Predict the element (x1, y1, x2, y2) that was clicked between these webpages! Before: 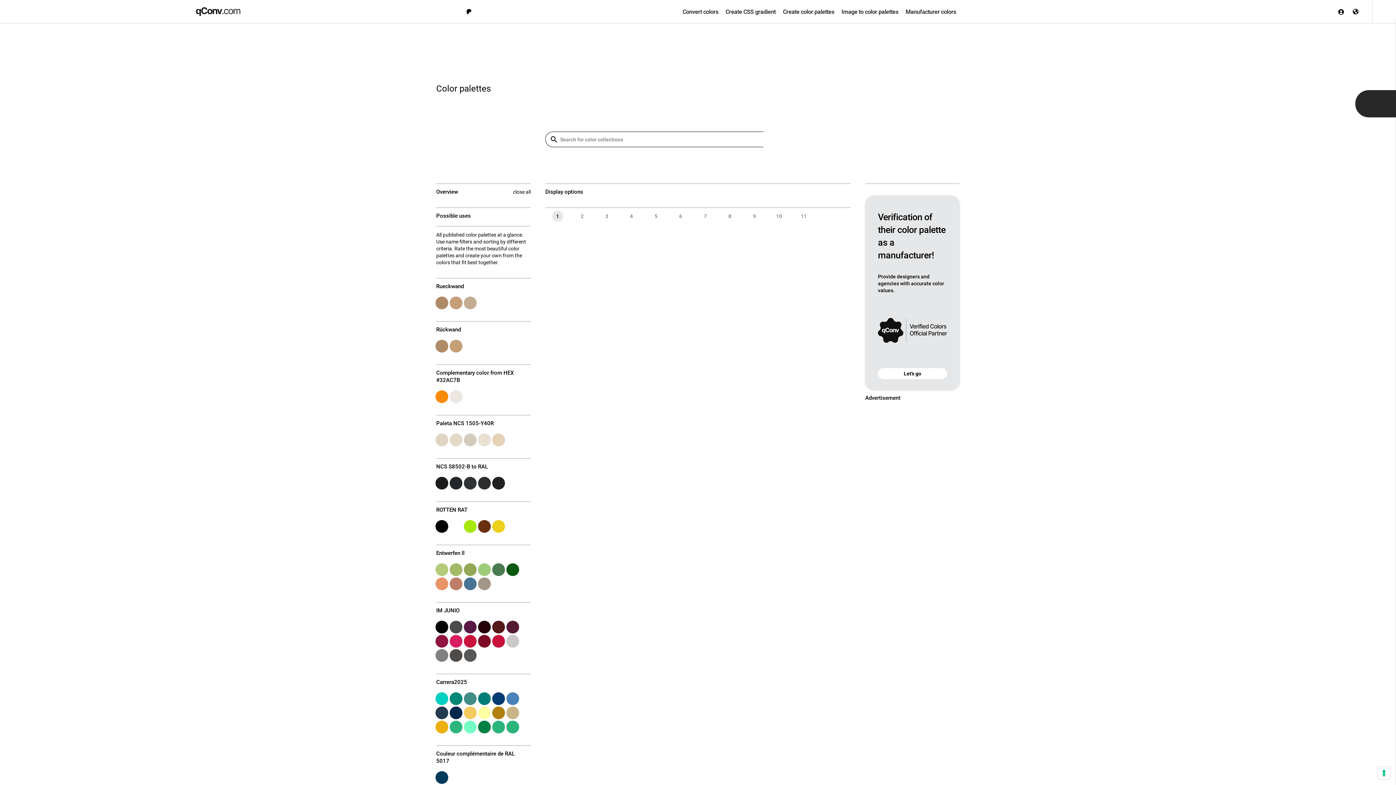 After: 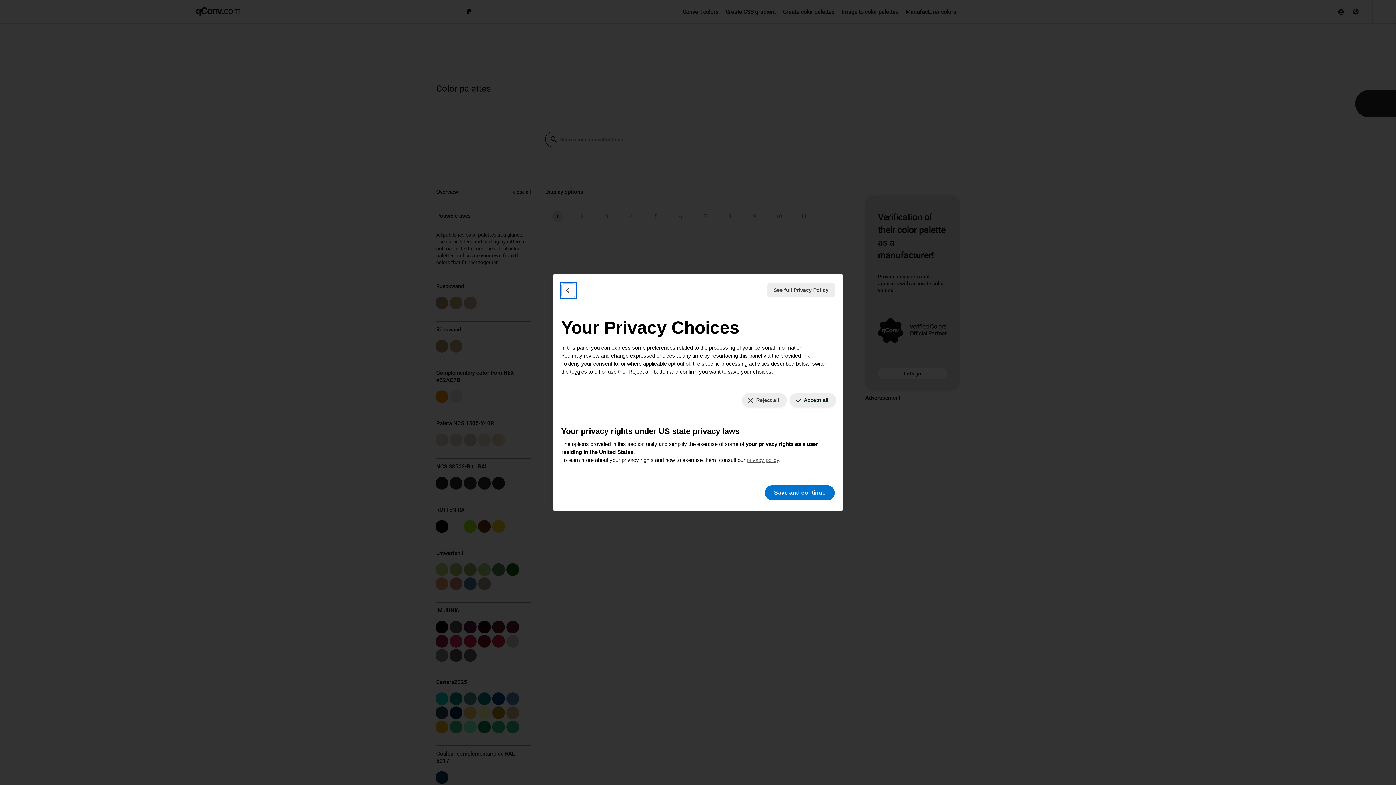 Action: label: Your consent preferences for tracking technologies bbox: (1378, 767, 1390, 779)